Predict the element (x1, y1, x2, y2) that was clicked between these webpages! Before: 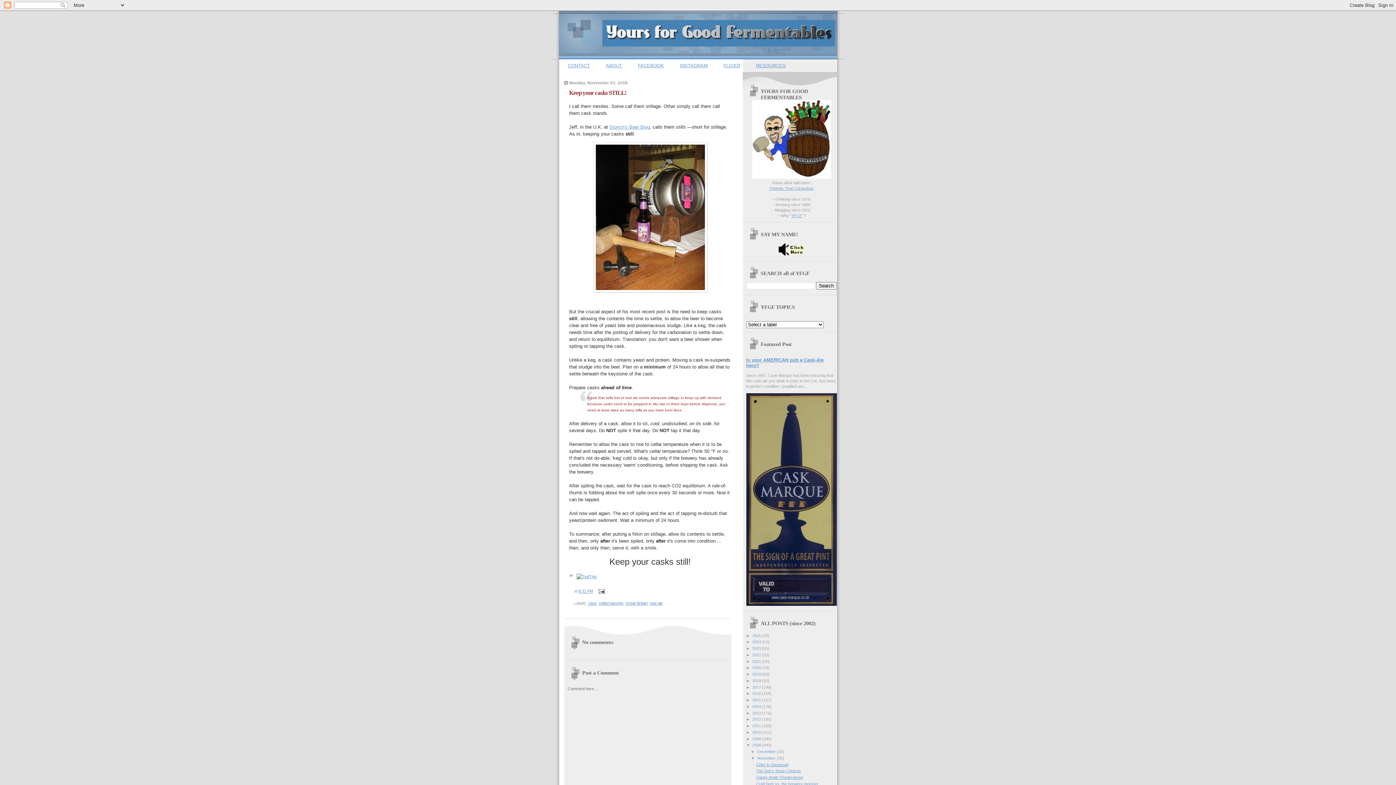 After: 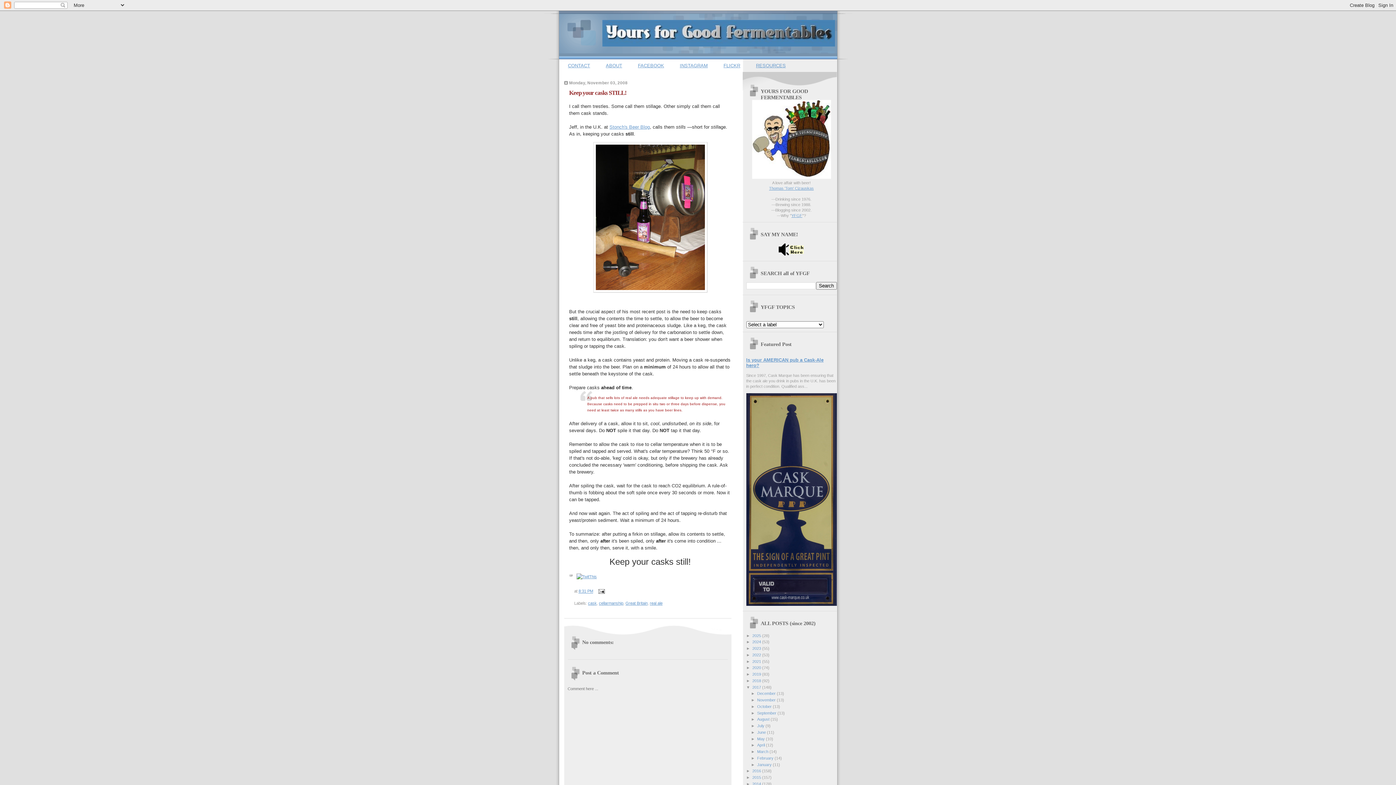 Action: bbox: (746, 685, 752, 689) label: ►  